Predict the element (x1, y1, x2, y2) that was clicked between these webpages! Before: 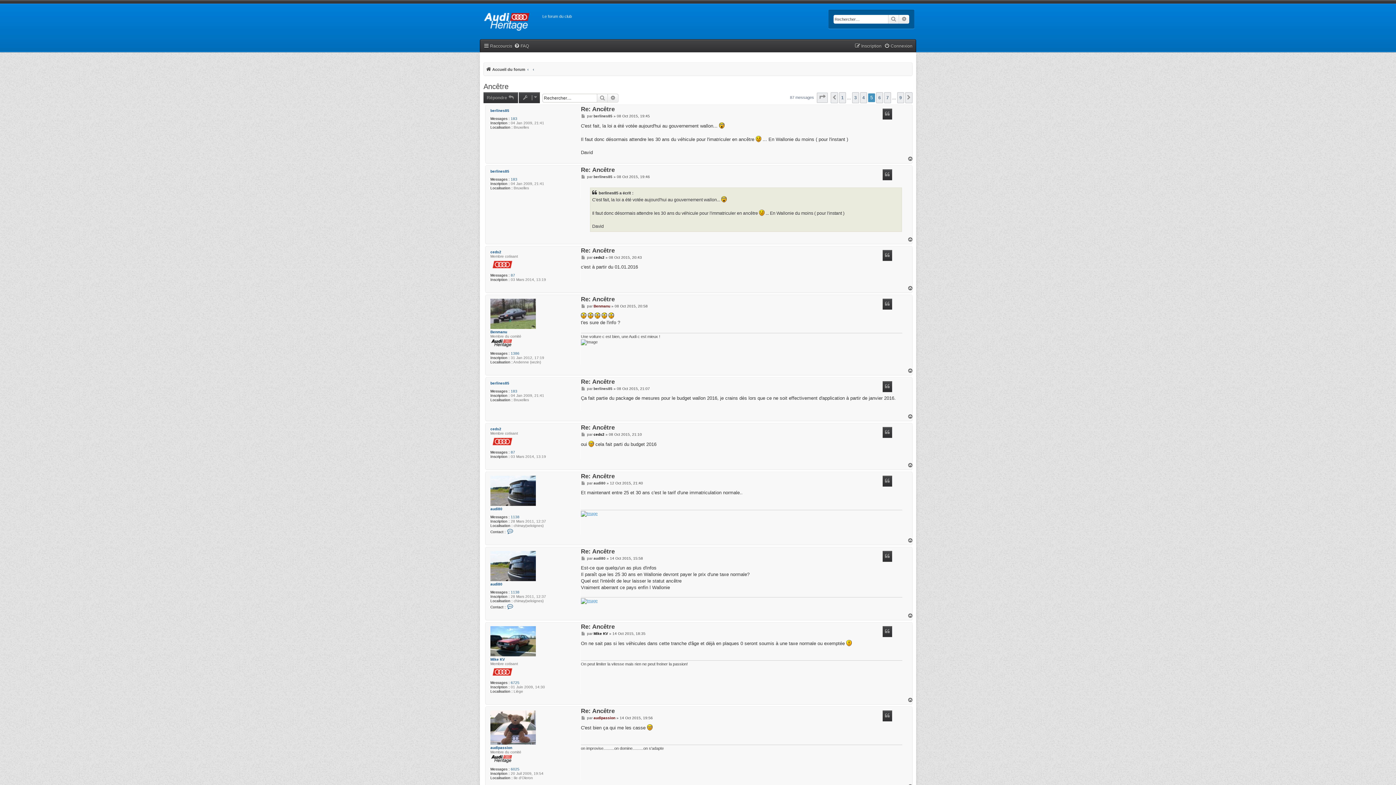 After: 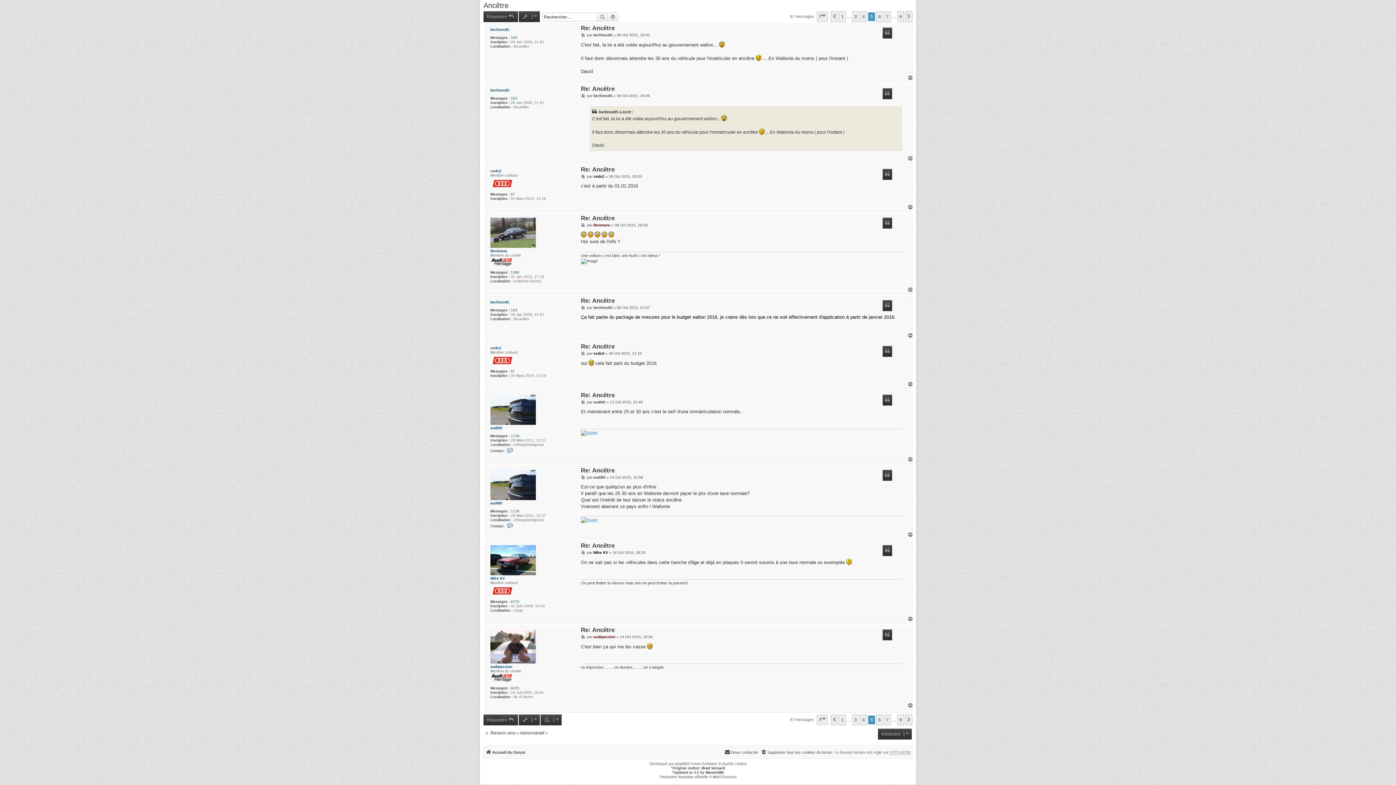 Action: bbox: (581, 386, 586, 391) label: Message